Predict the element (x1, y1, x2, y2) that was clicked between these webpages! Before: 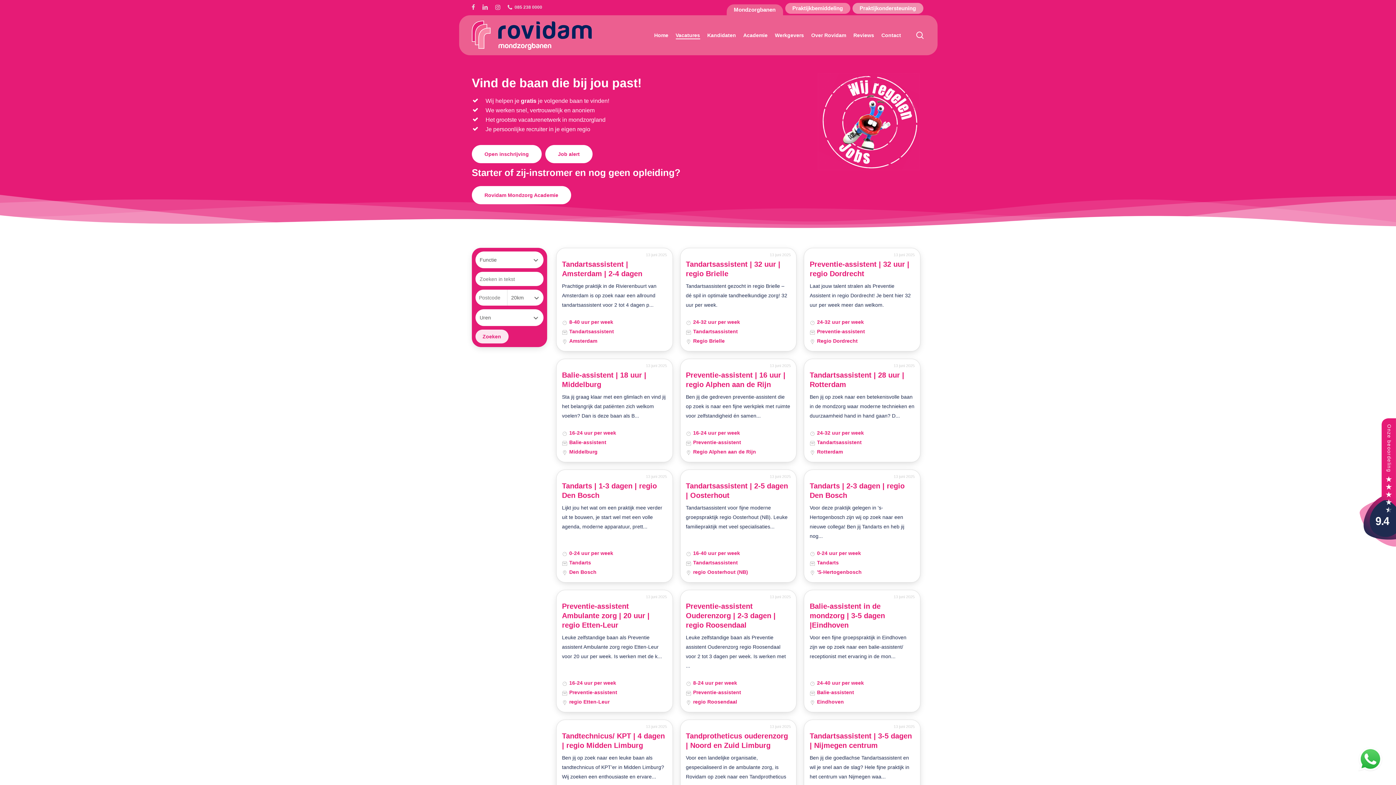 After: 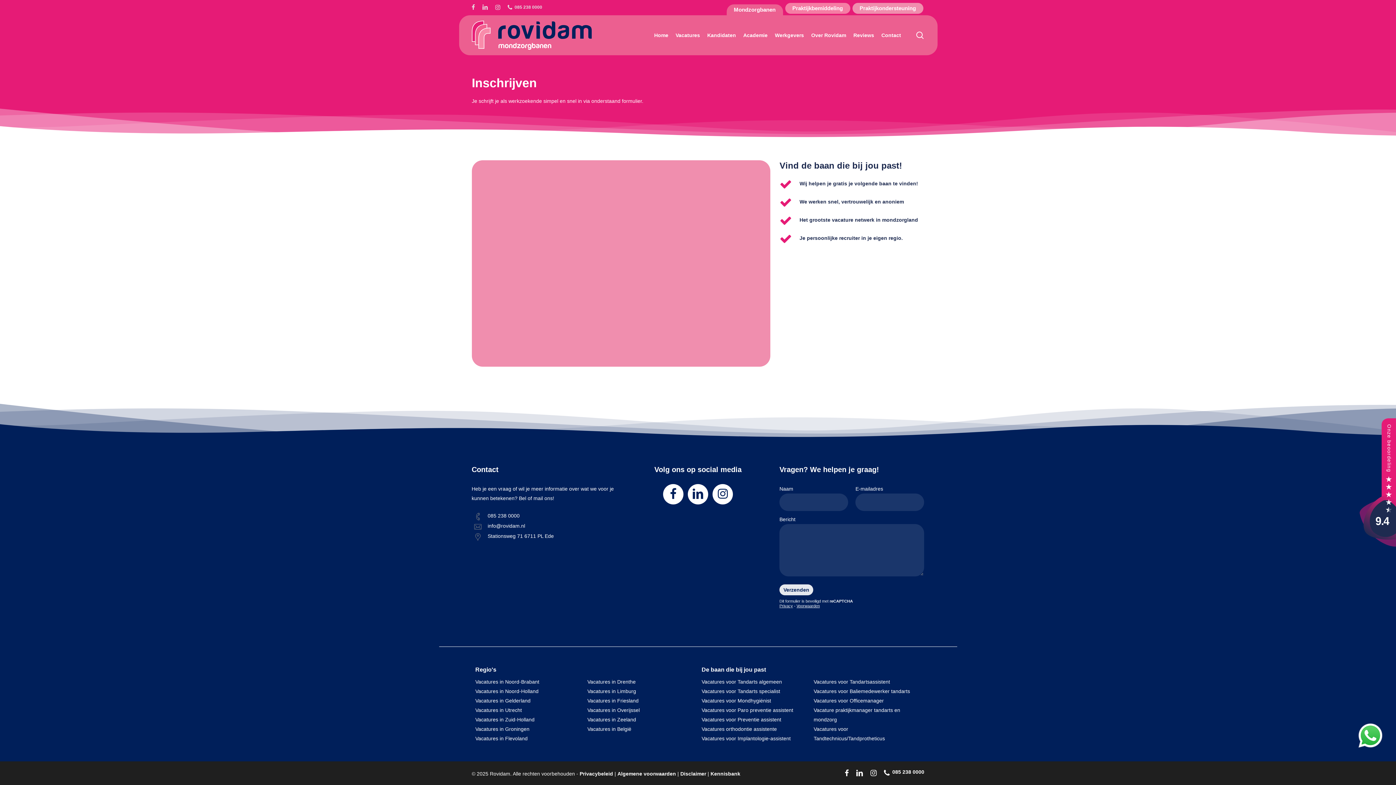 Action: bbox: (471, 145, 541, 163) label: Open inschrijving